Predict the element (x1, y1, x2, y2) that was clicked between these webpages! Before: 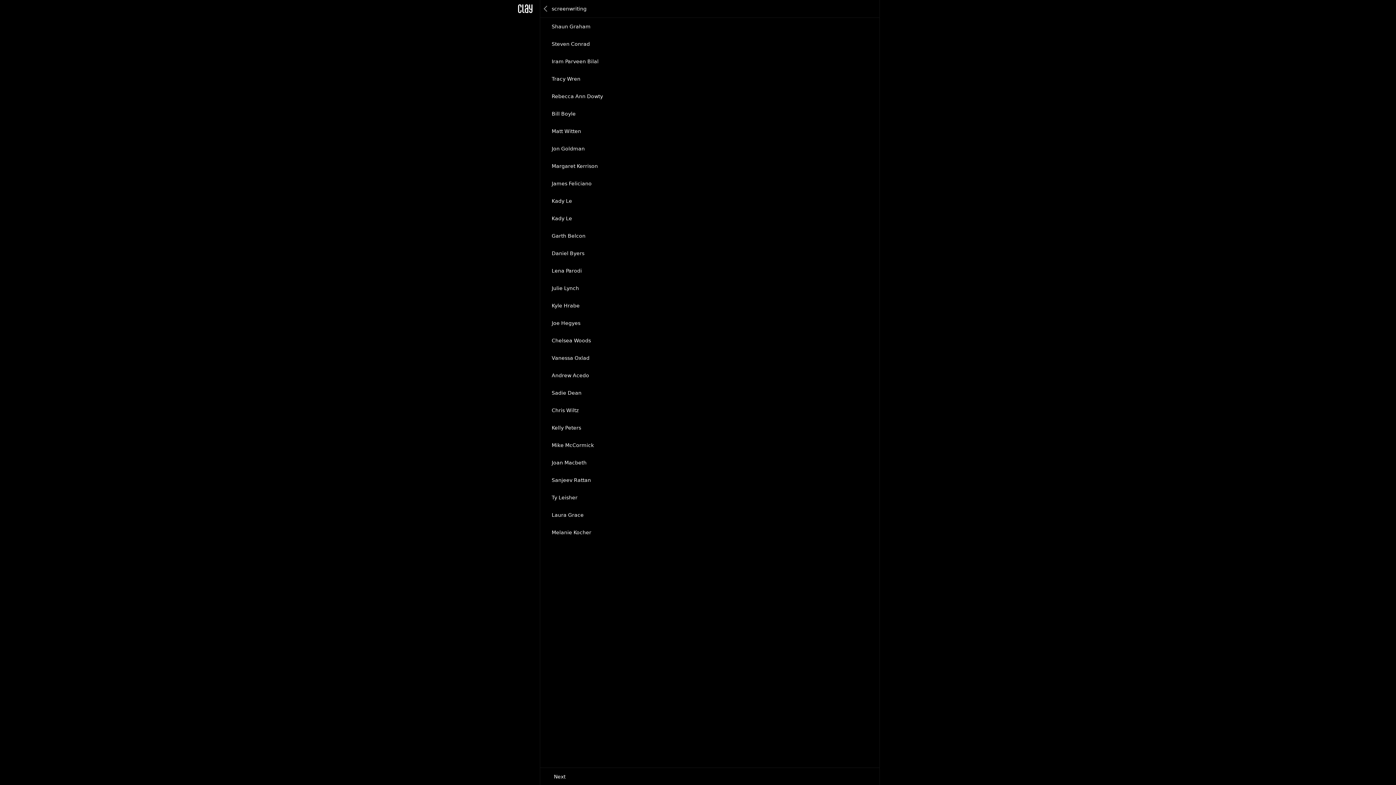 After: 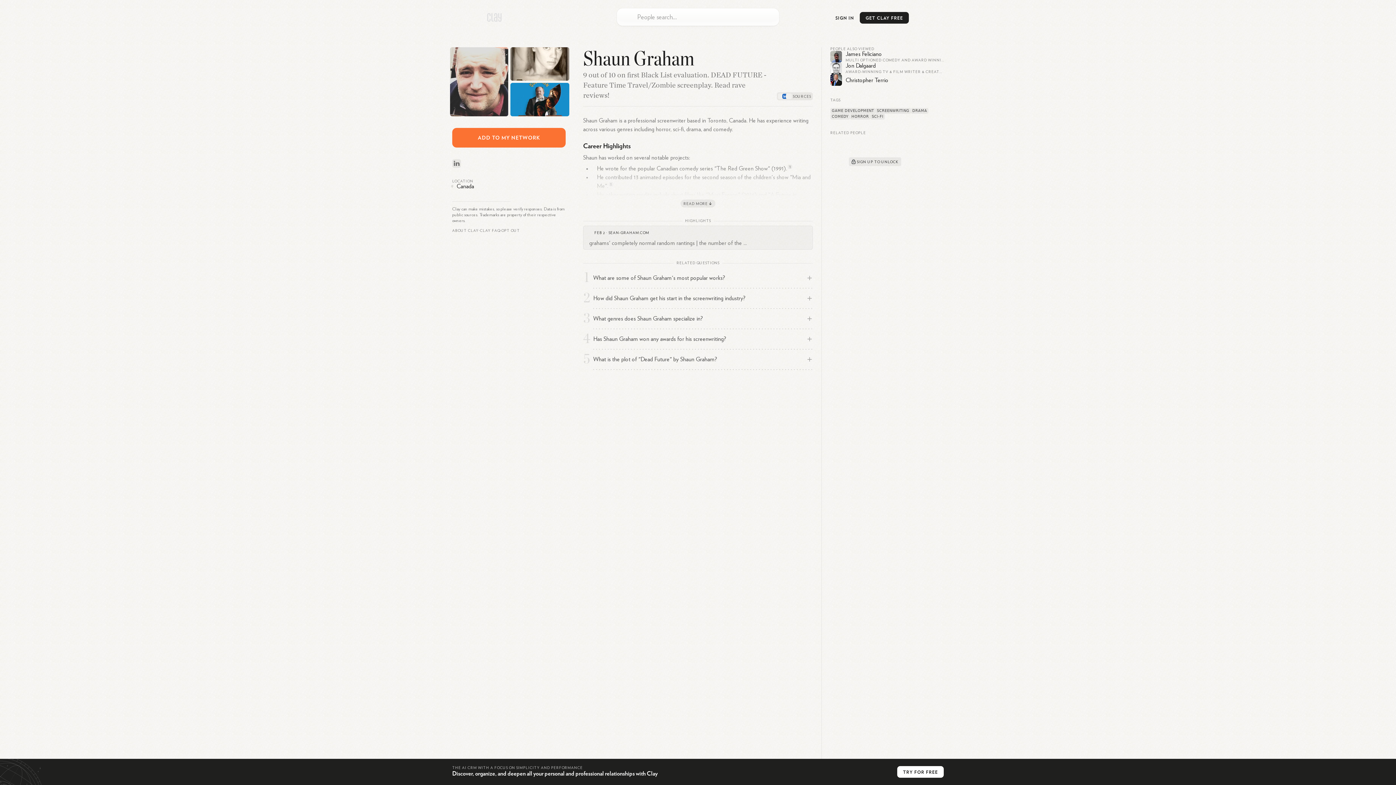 Action: label: Shaun Graham bbox: (540, 17, 879, 35)